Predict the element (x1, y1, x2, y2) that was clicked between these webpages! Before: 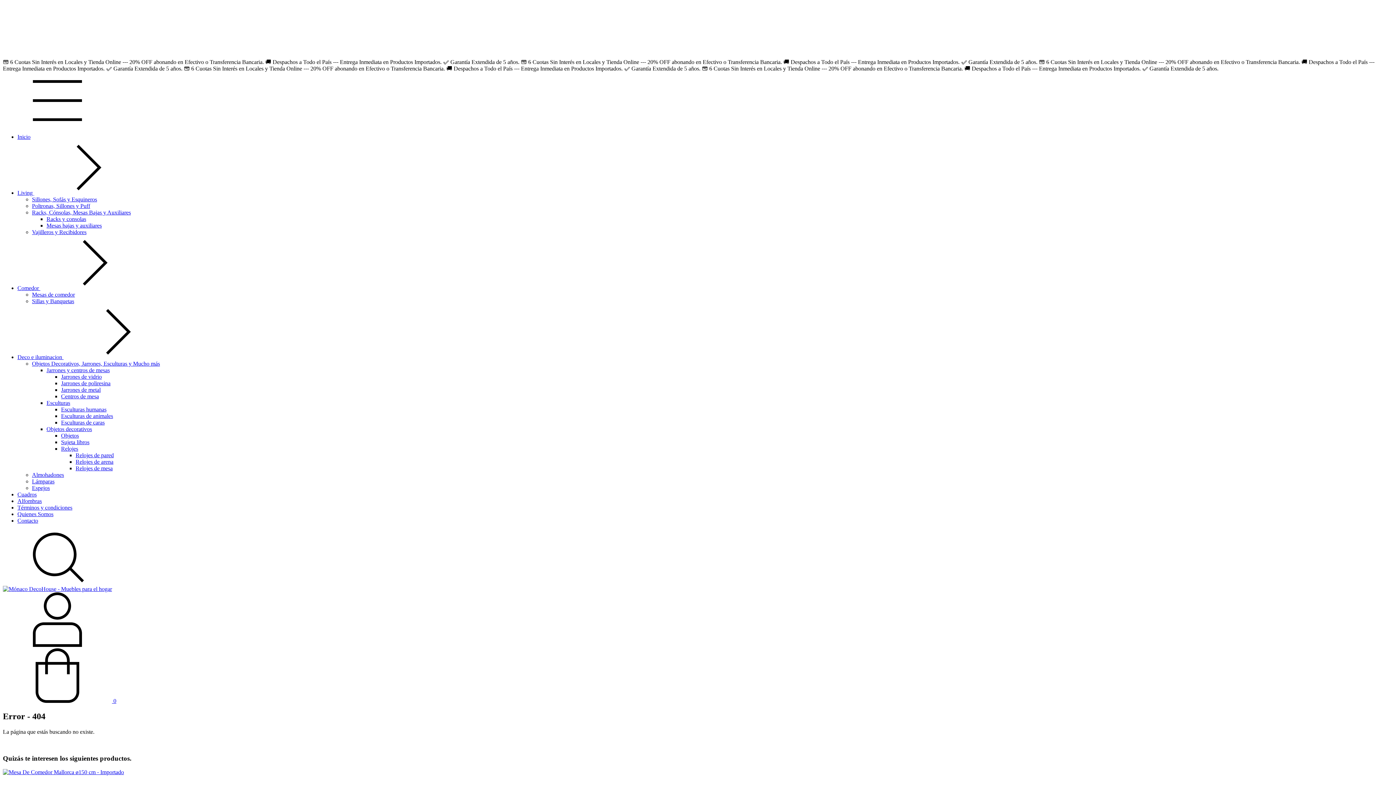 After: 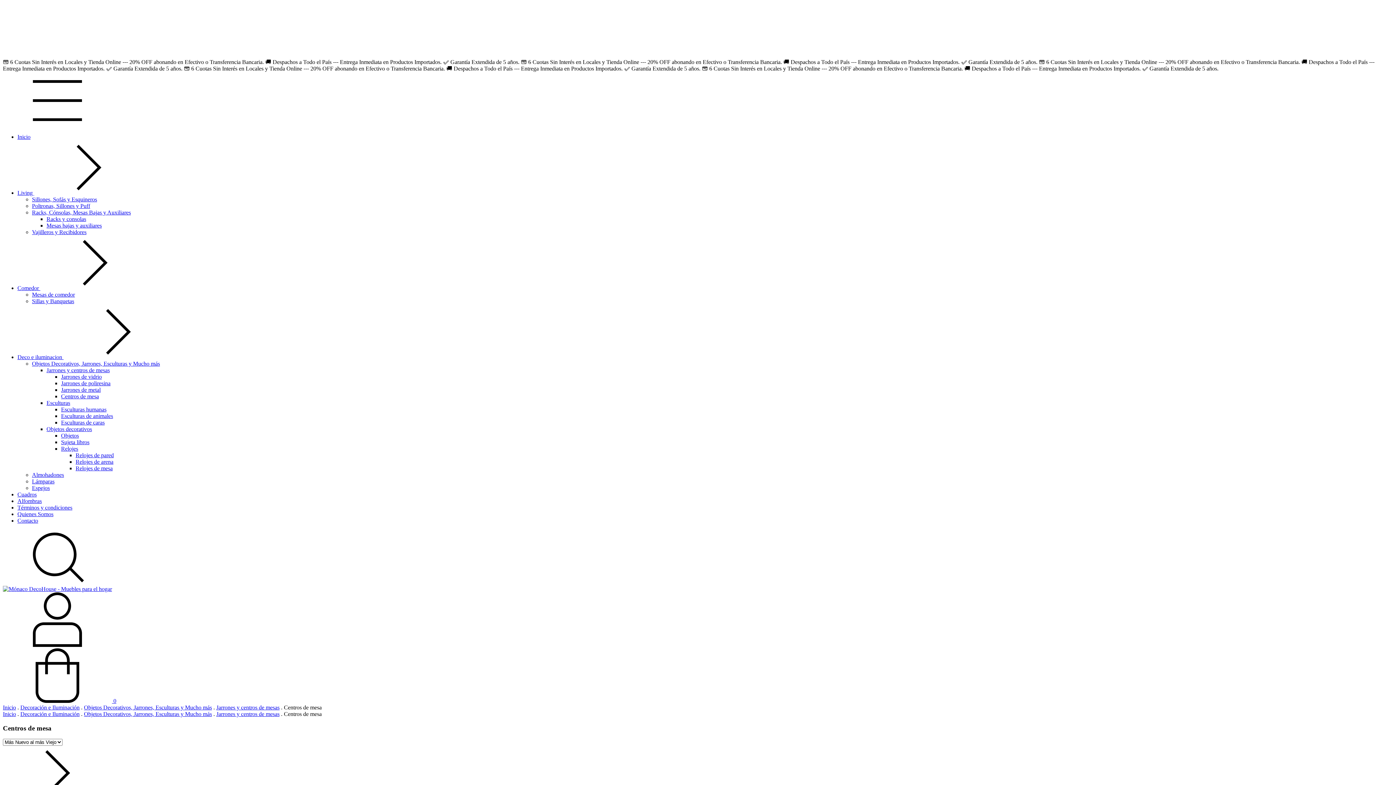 Action: bbox: (61, 393, 98, 399) label: Centros de mesa